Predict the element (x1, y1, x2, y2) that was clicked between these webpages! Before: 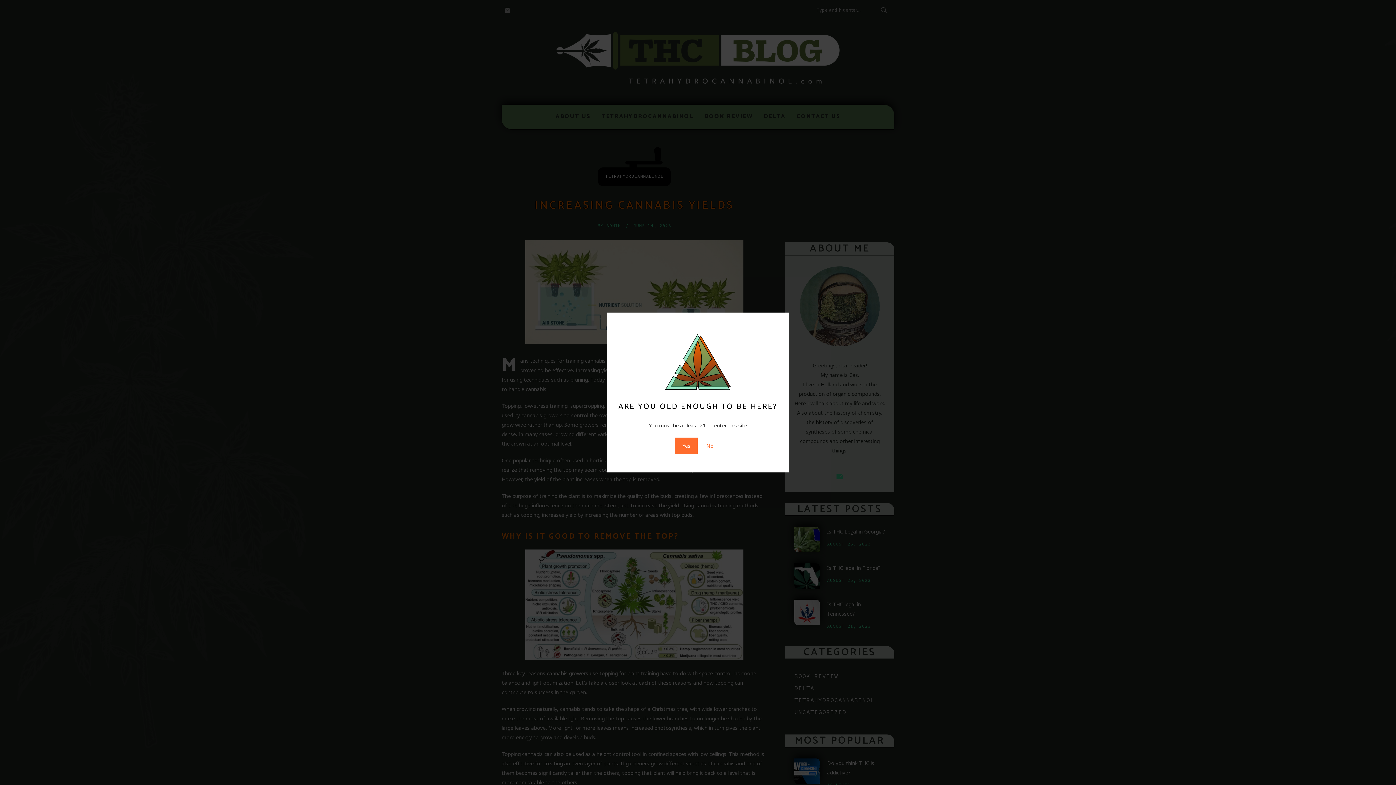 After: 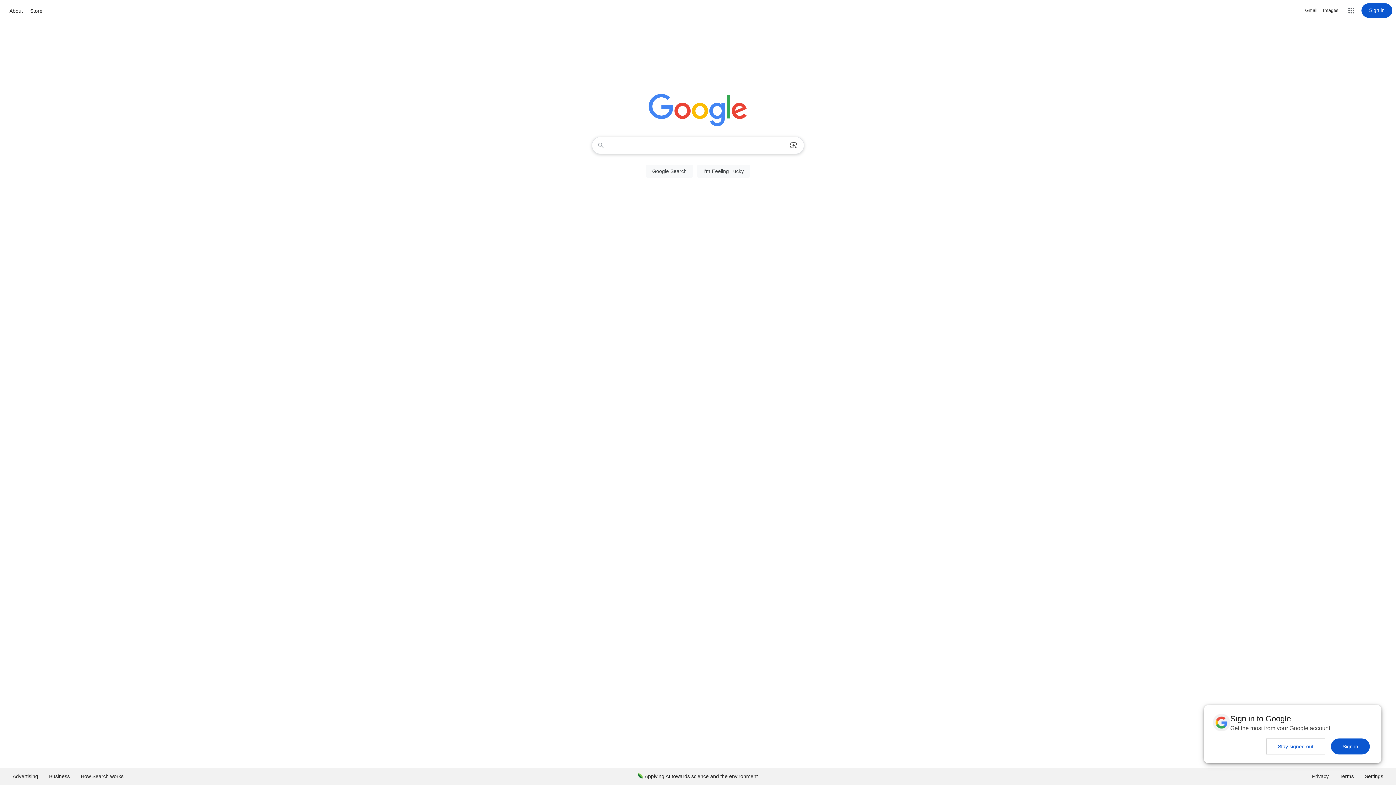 Action: bbox: (699, 437, 721, 454) label: No